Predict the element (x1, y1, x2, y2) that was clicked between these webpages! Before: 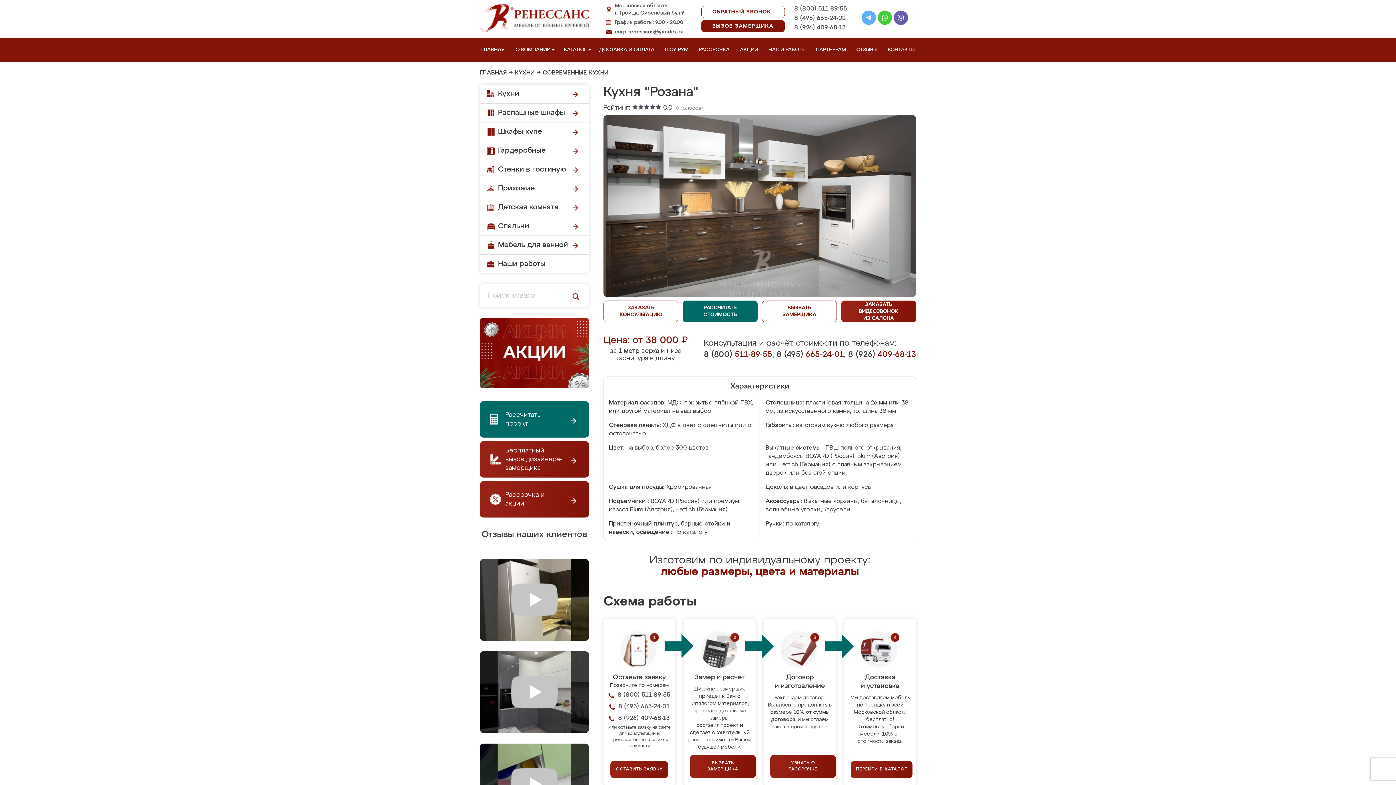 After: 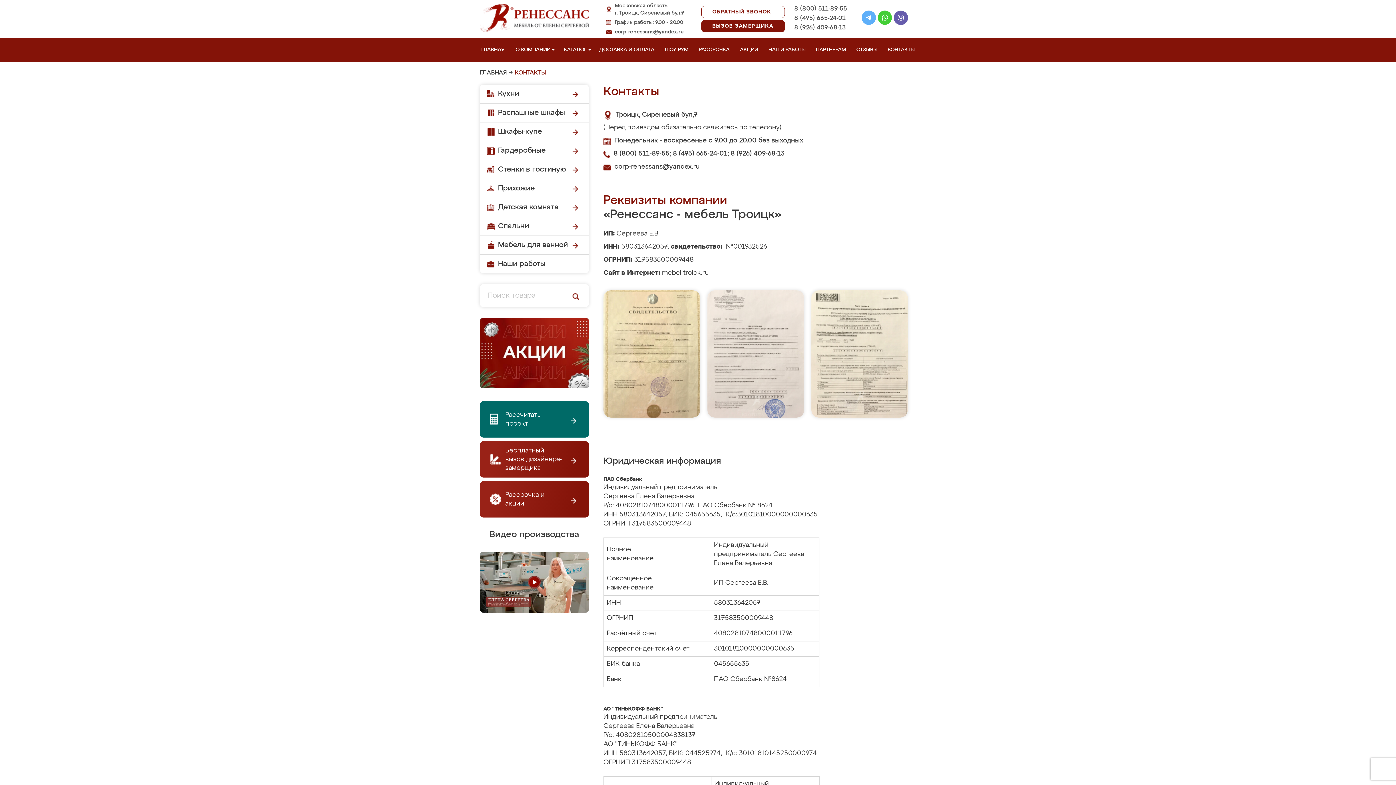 Action: label: КОНТАКТЫ bbox: (886, 37, 919, 61)